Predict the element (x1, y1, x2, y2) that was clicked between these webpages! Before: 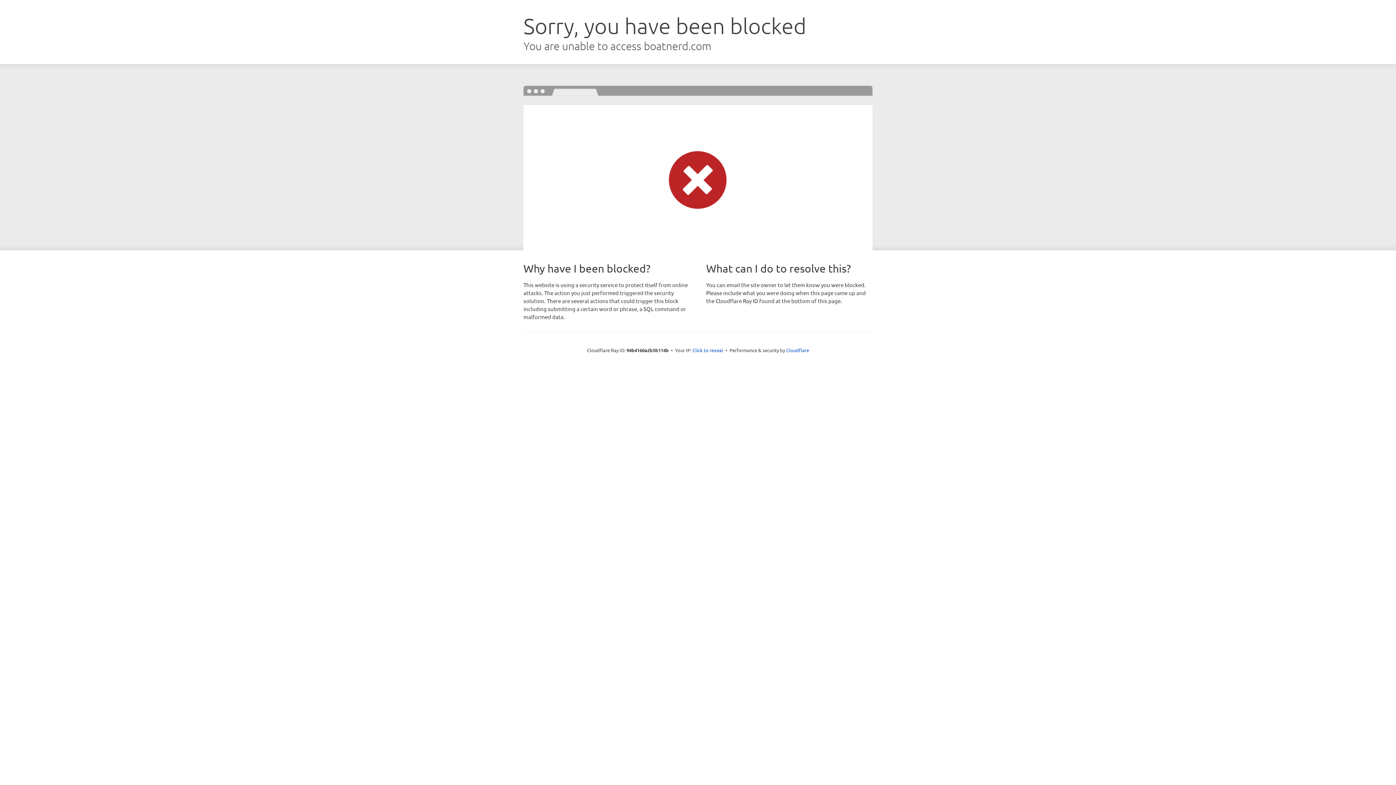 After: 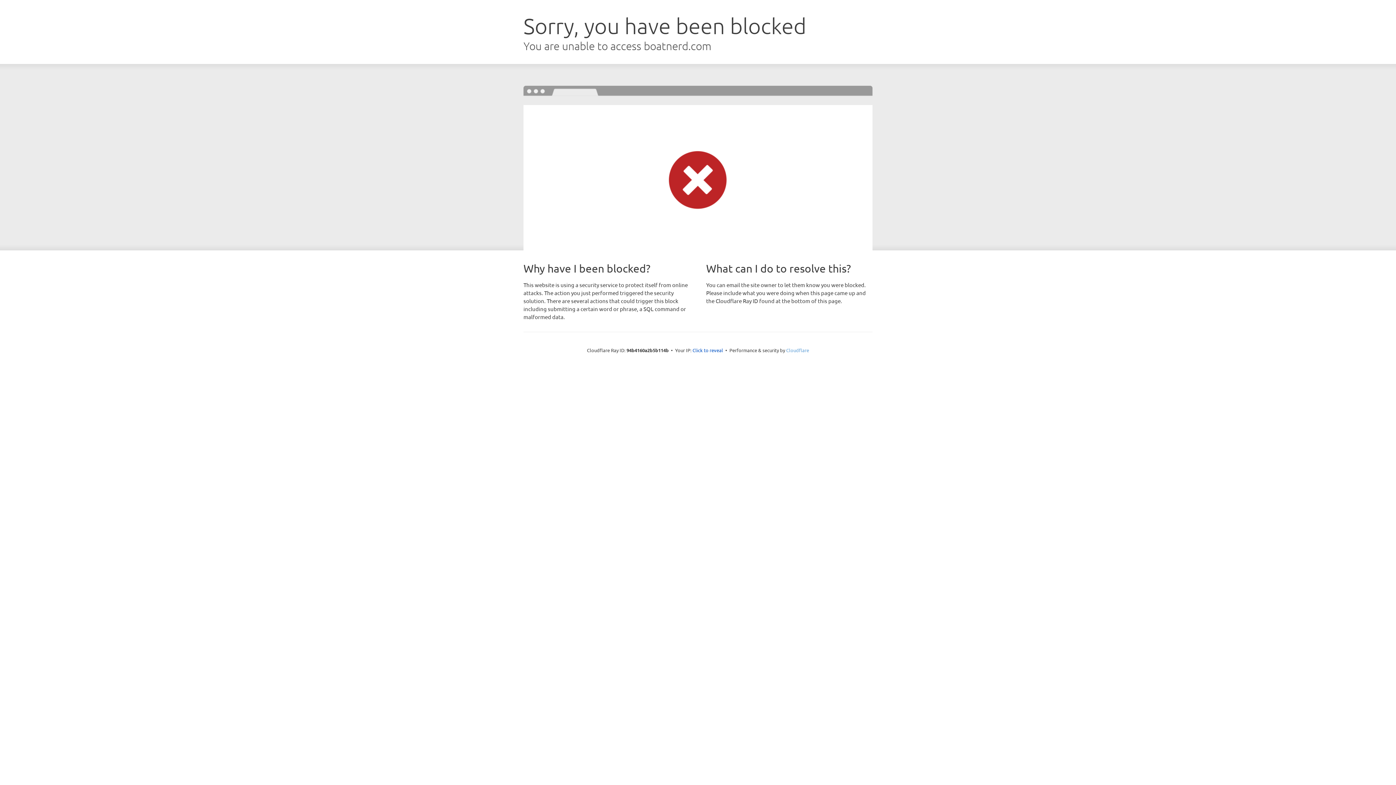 Action: label: Cloudflare bbox: (786, 347, 809, 353)